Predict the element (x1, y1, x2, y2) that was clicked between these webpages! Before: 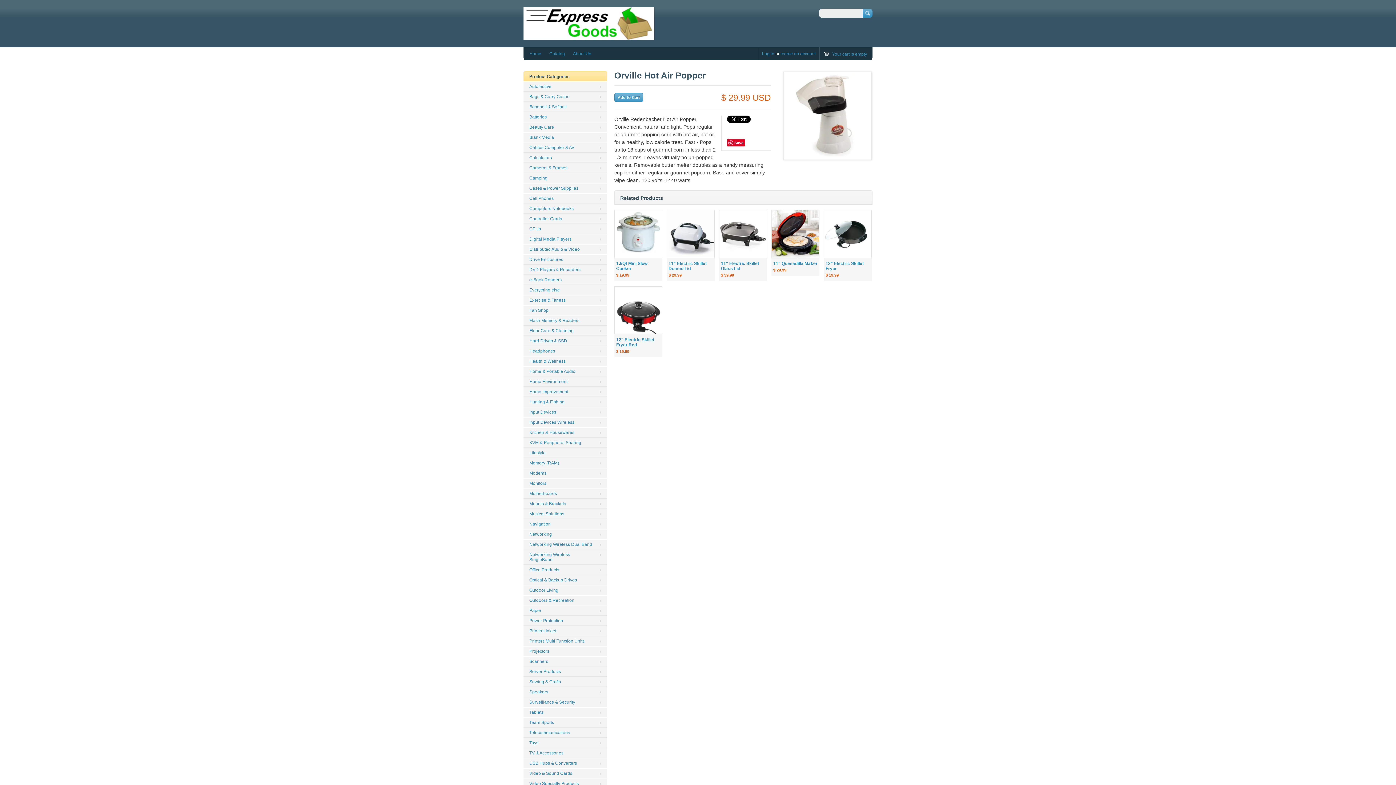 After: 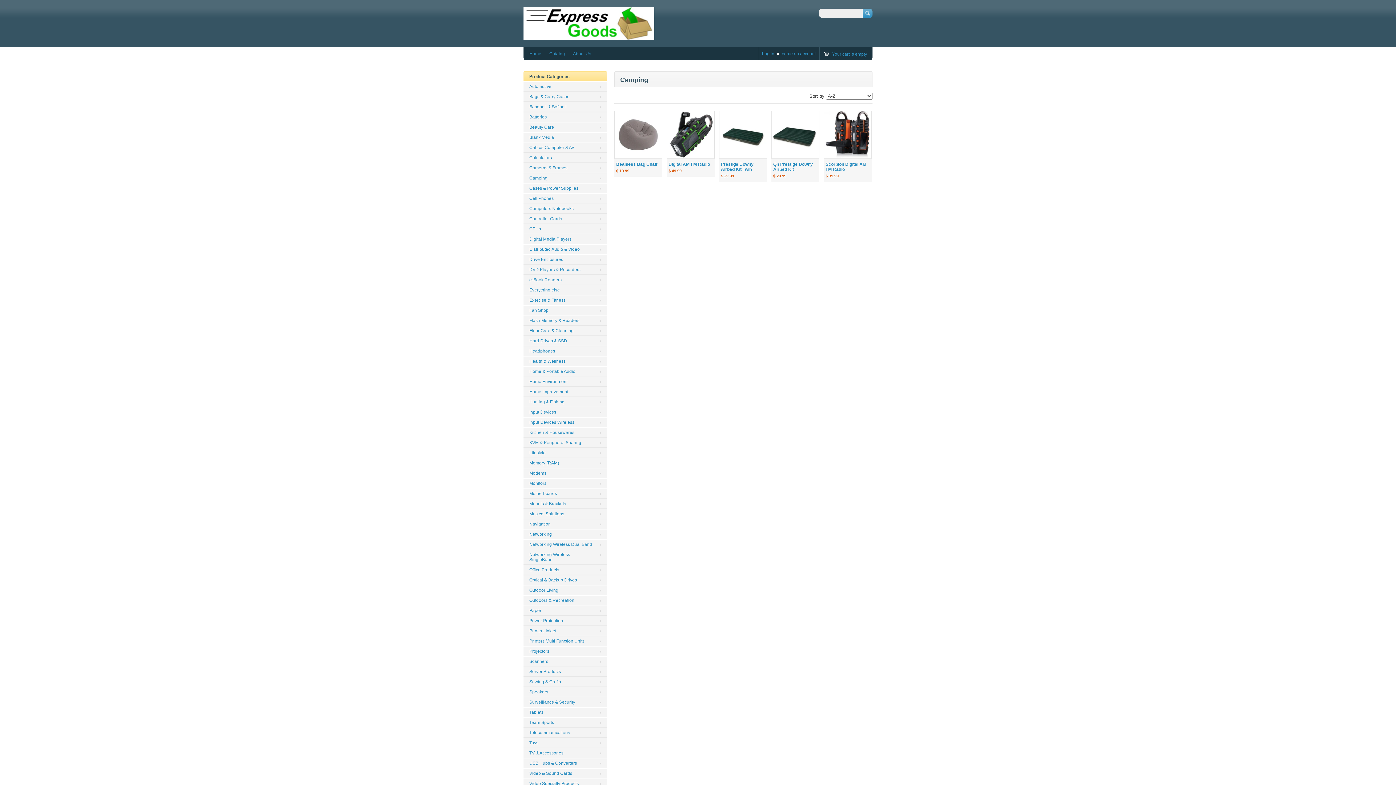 Action: bbox: (523, 173, 607, 183) label: Camping